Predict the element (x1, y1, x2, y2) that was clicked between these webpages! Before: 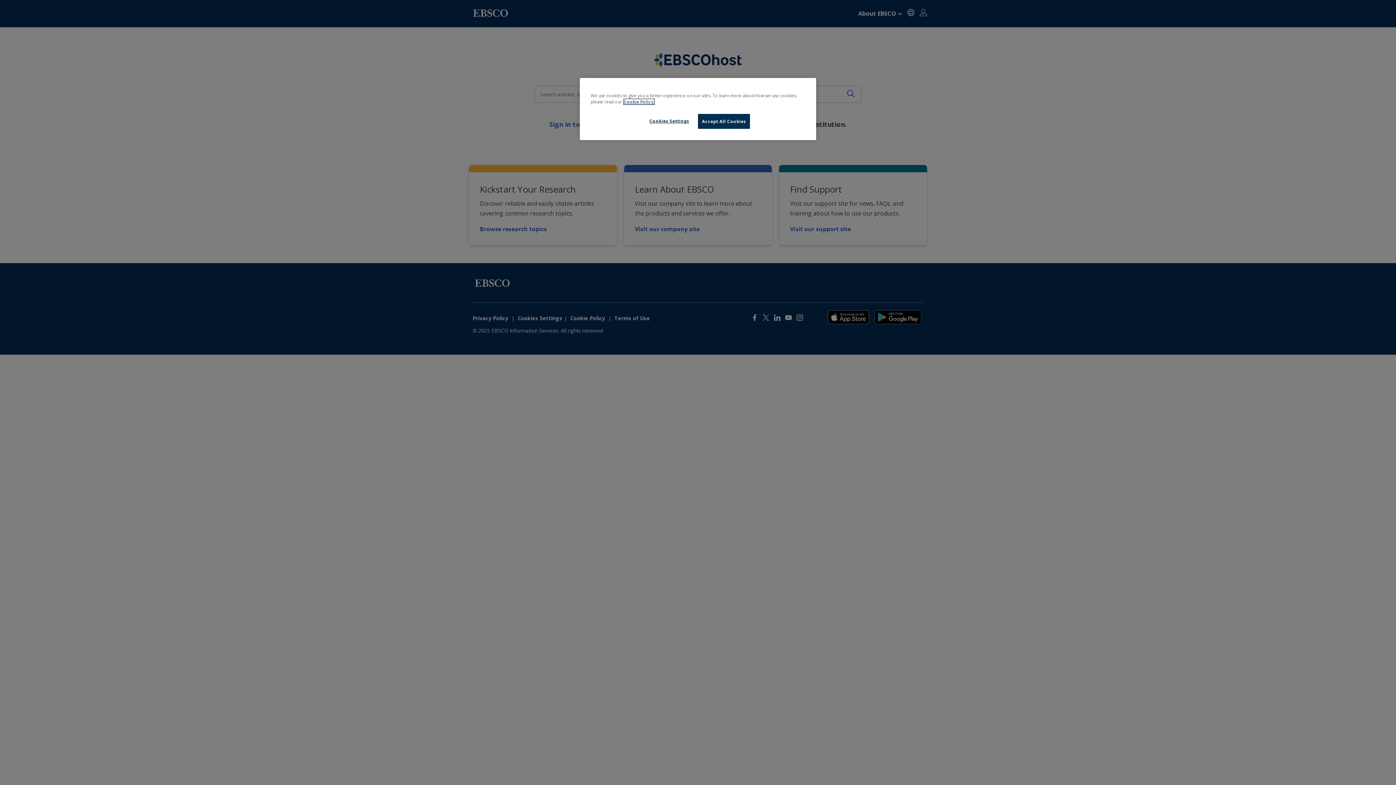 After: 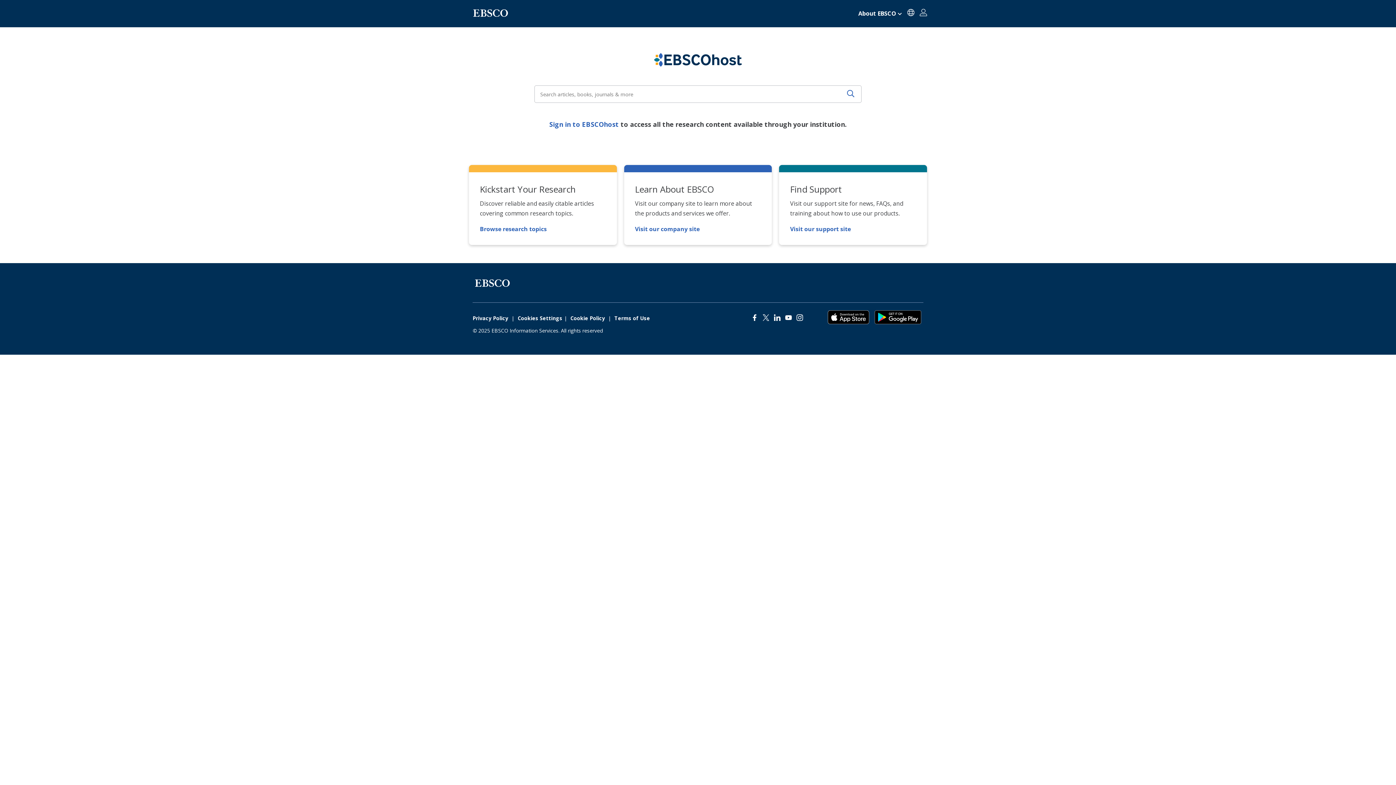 Action: bbox: (698, 114, 750, 128) label: Accept All Cookies